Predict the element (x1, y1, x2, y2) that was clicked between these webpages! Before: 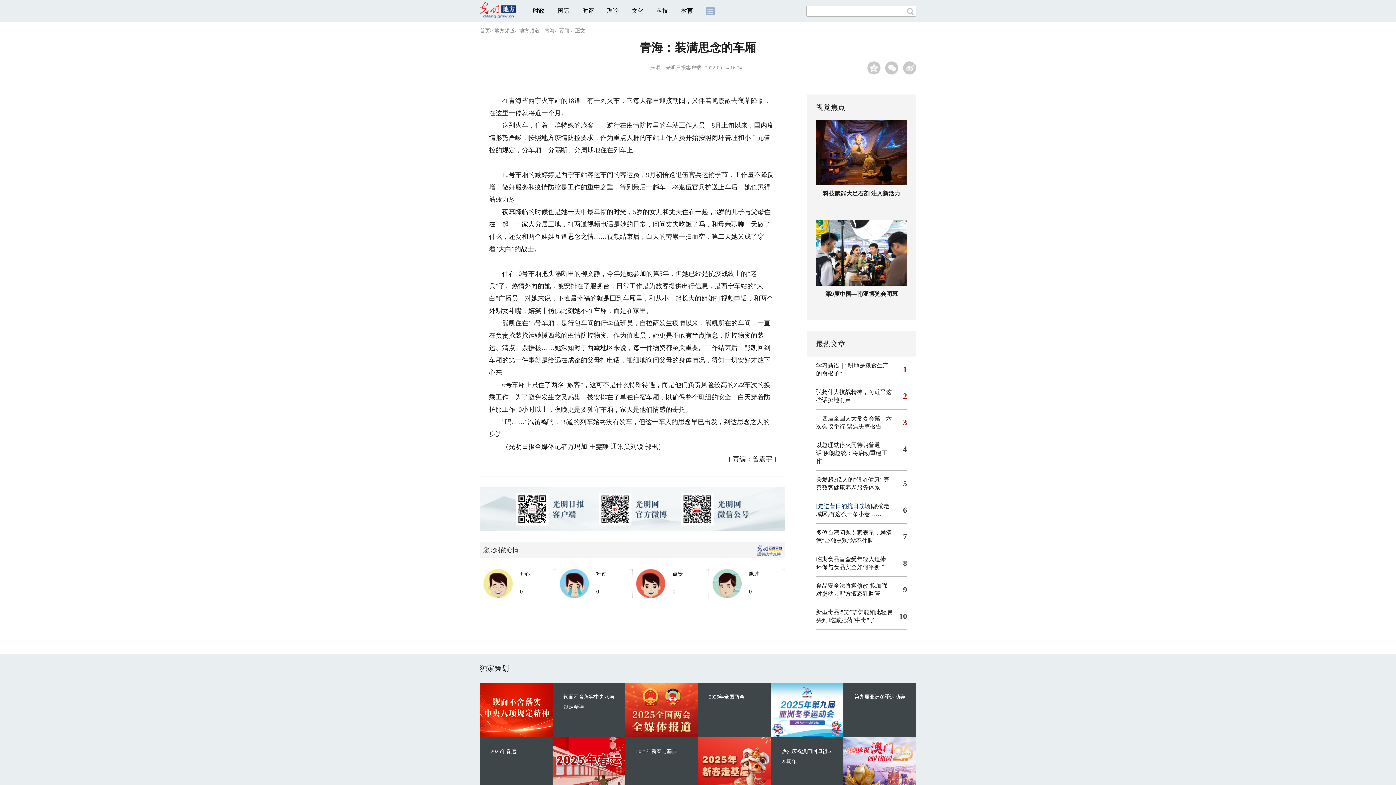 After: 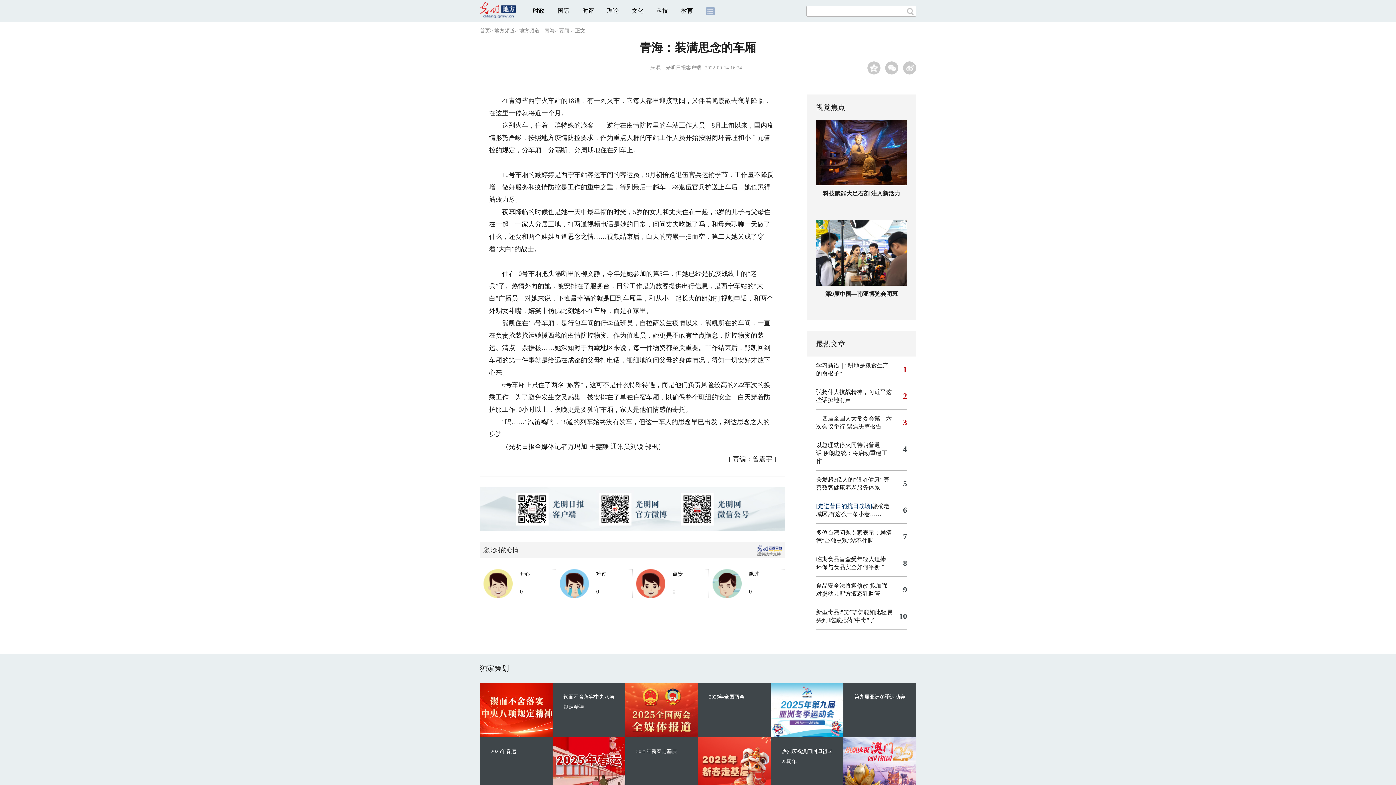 Action: bbox: (480, 683, 552, 737)